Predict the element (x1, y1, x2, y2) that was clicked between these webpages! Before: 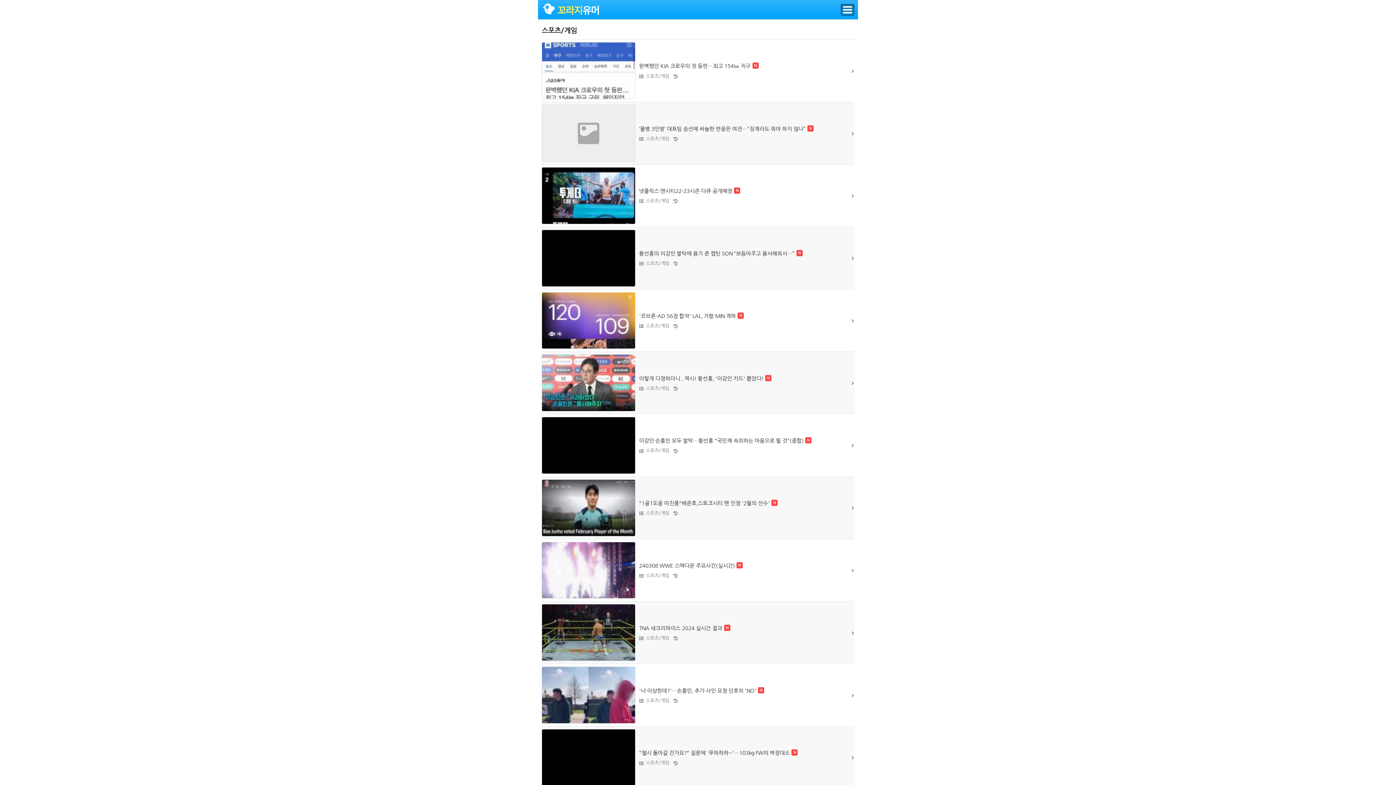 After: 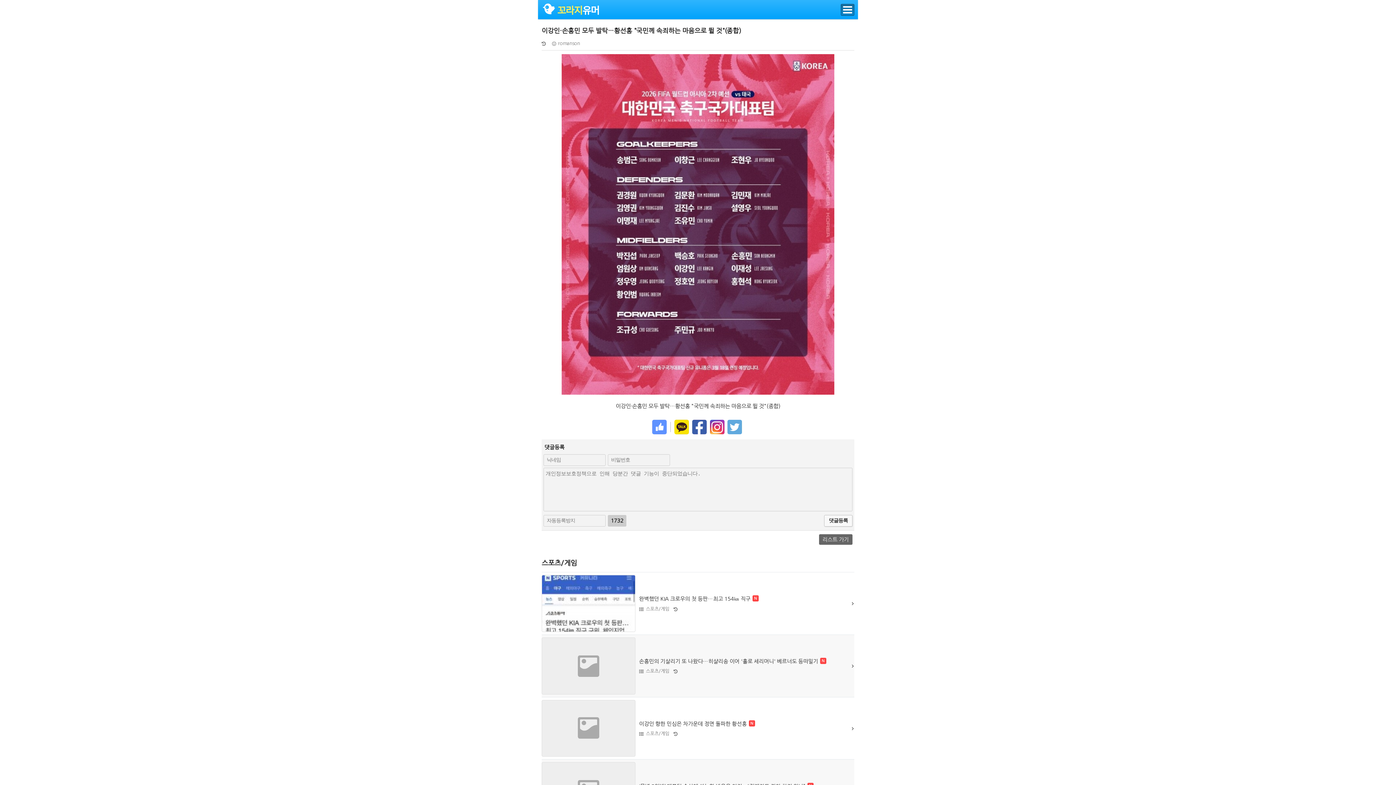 Action: label: 이강인·손흥민 모두 발탁…황선홍 "국민께 속죄하는 마음으로 뛸 것"(종합)

스포츠/게임  bbox: (541, 414, 854, 476)